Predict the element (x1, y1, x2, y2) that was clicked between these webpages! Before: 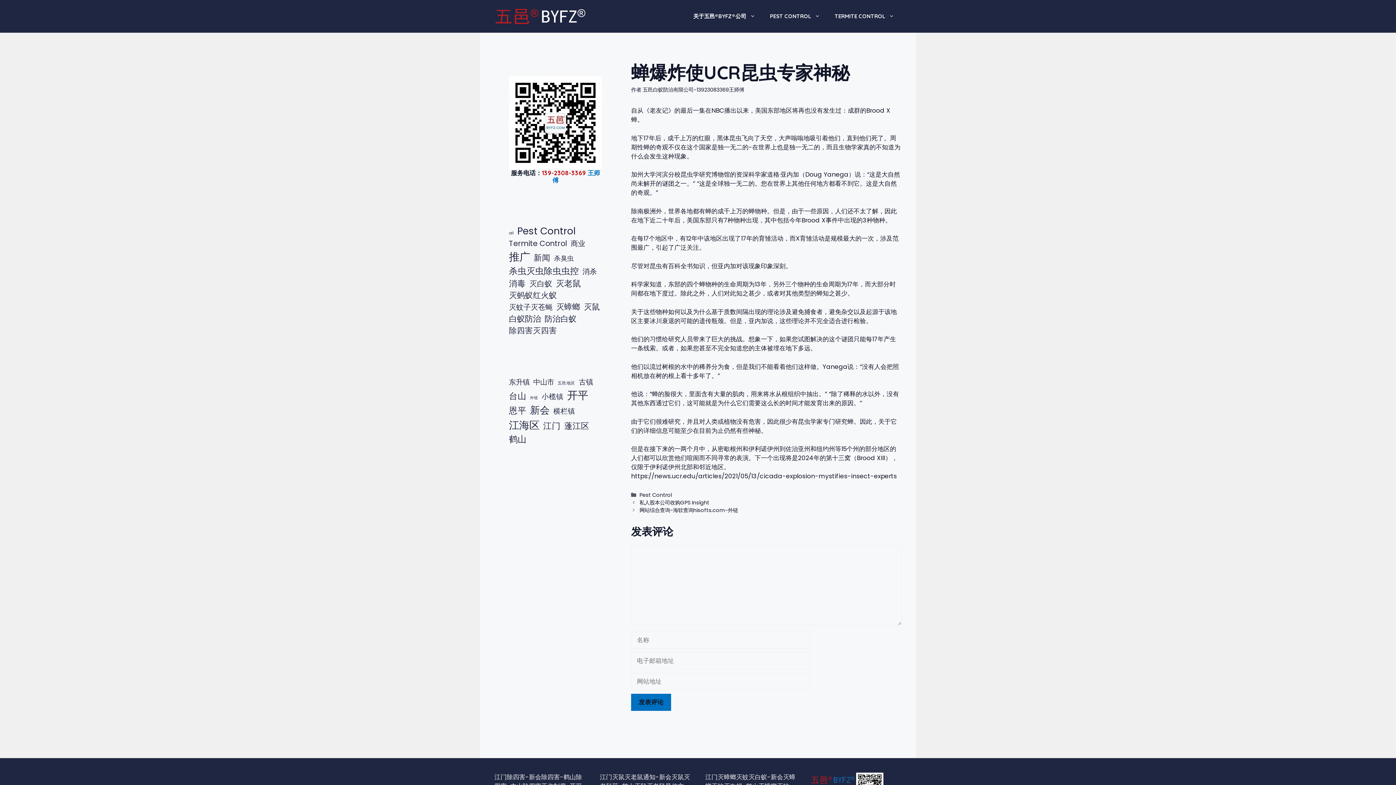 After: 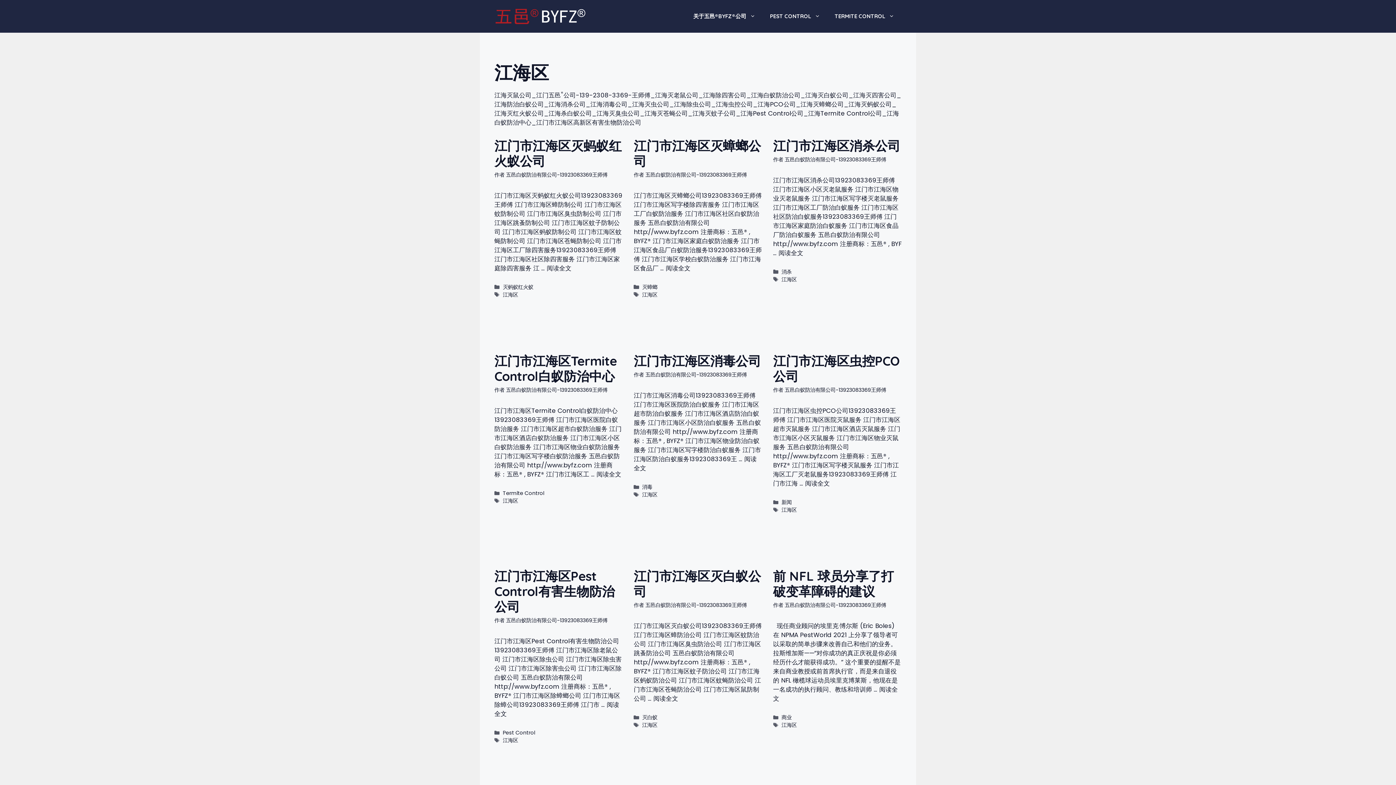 Action: label: 江海区 (100 项) bbox: (509, 417, 539, 433)